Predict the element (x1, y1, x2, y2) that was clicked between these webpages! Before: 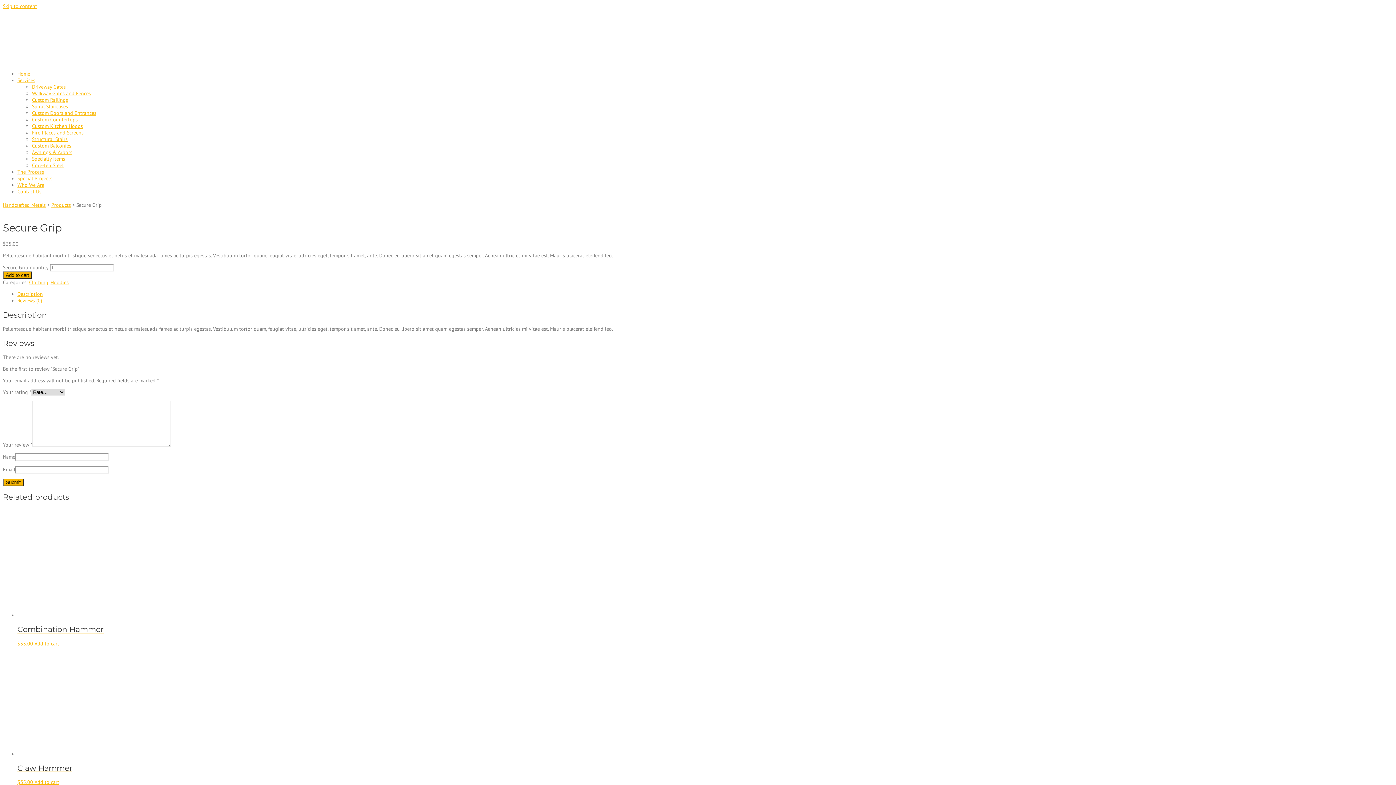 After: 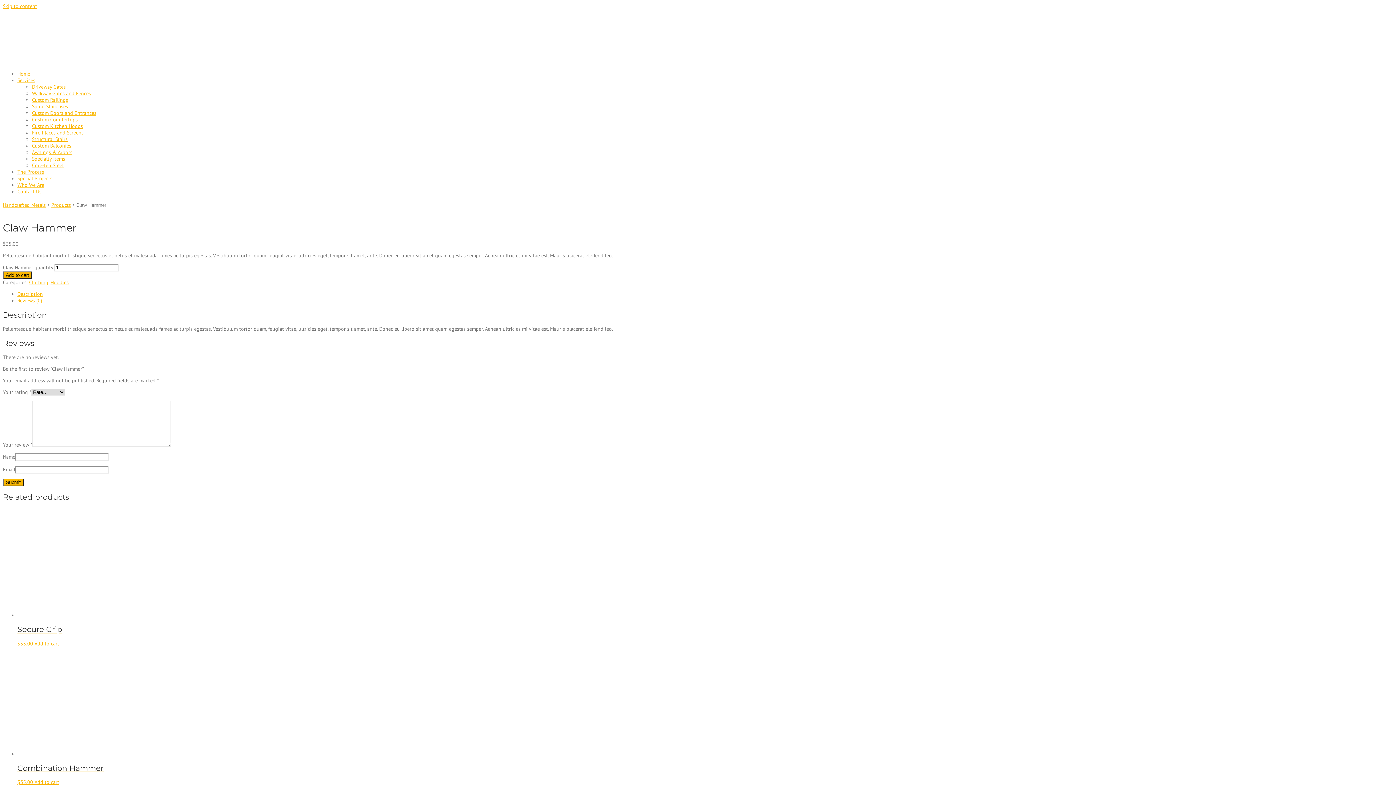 Action: bbox: (17, 751, 1393, 785) label: Claw Hammer
$35.00 